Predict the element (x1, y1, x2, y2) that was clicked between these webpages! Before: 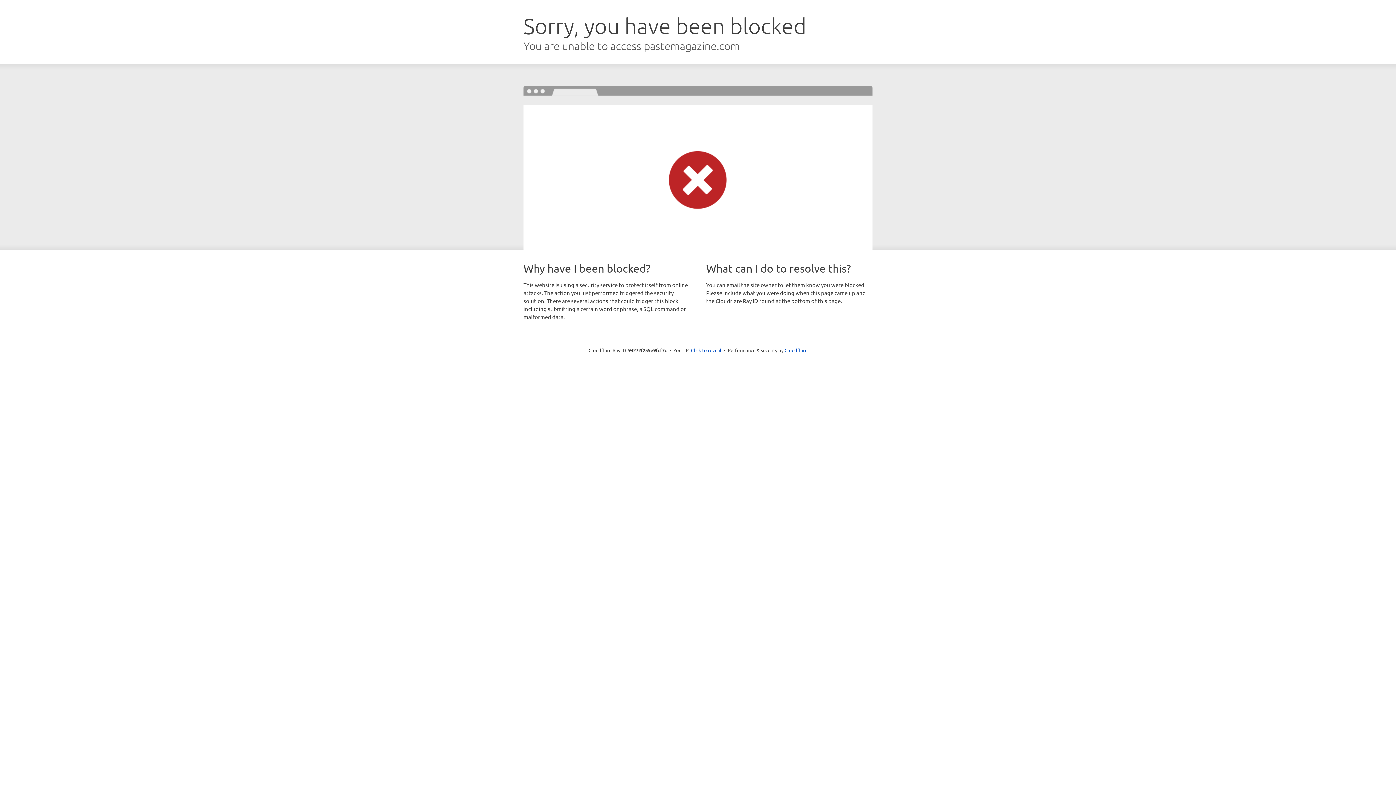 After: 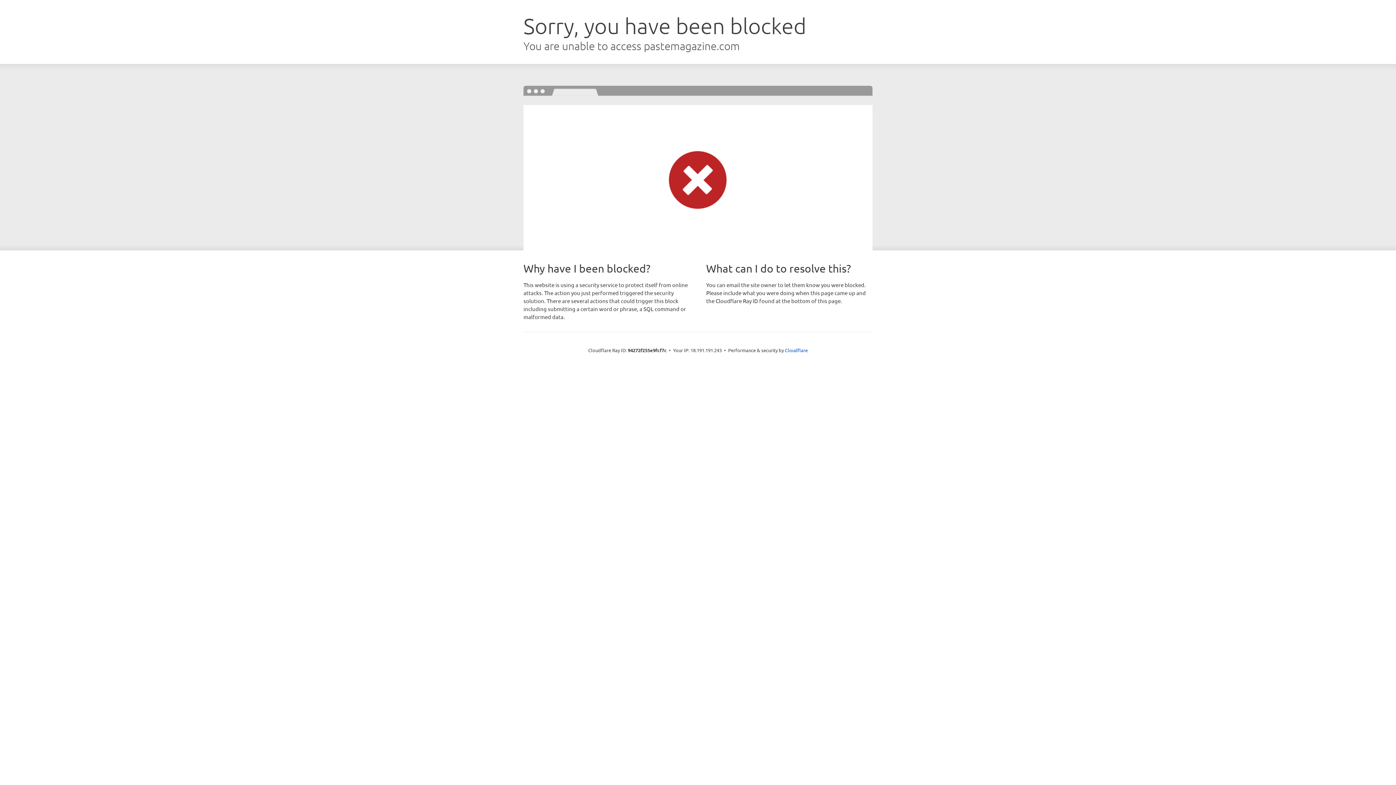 Action: label: Click to reveal bbox: (691, 346, 721, 353)